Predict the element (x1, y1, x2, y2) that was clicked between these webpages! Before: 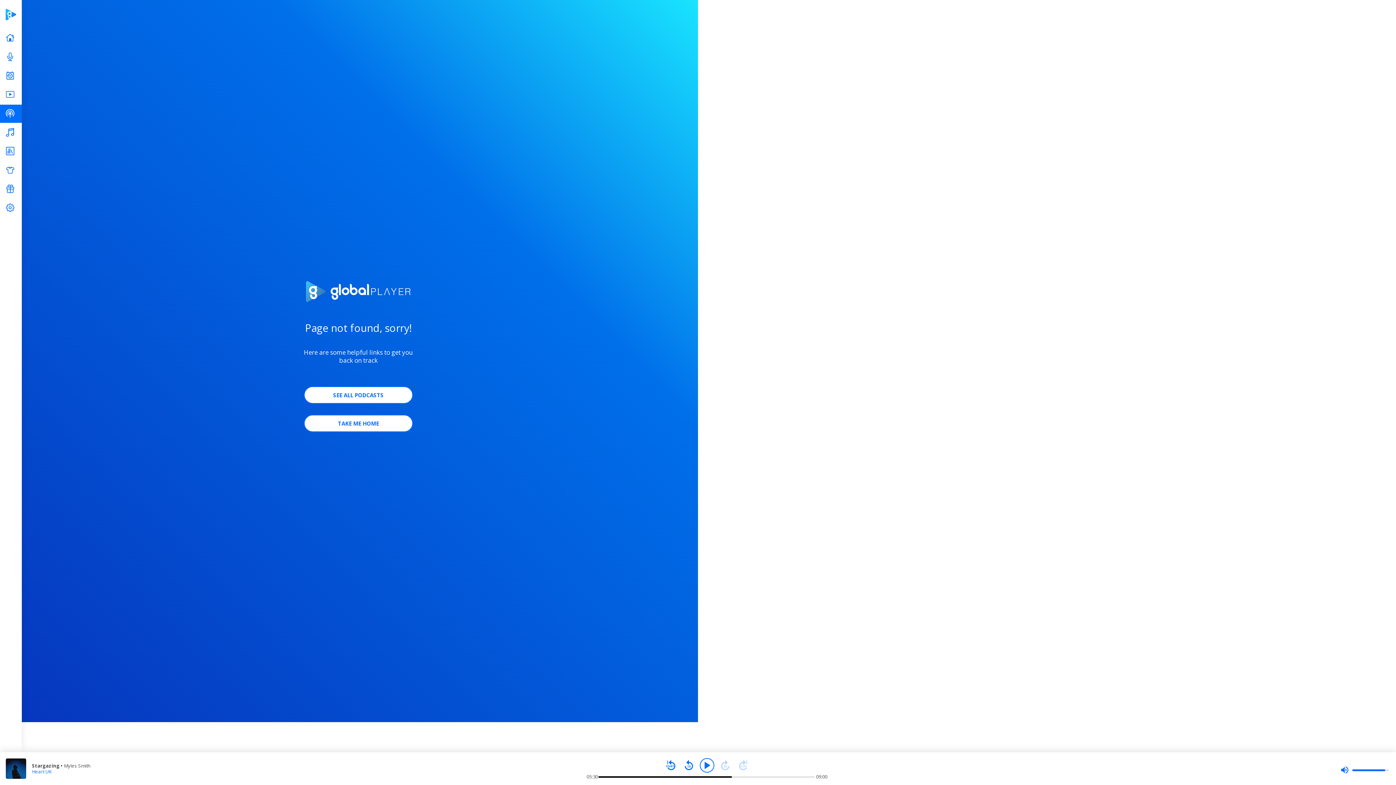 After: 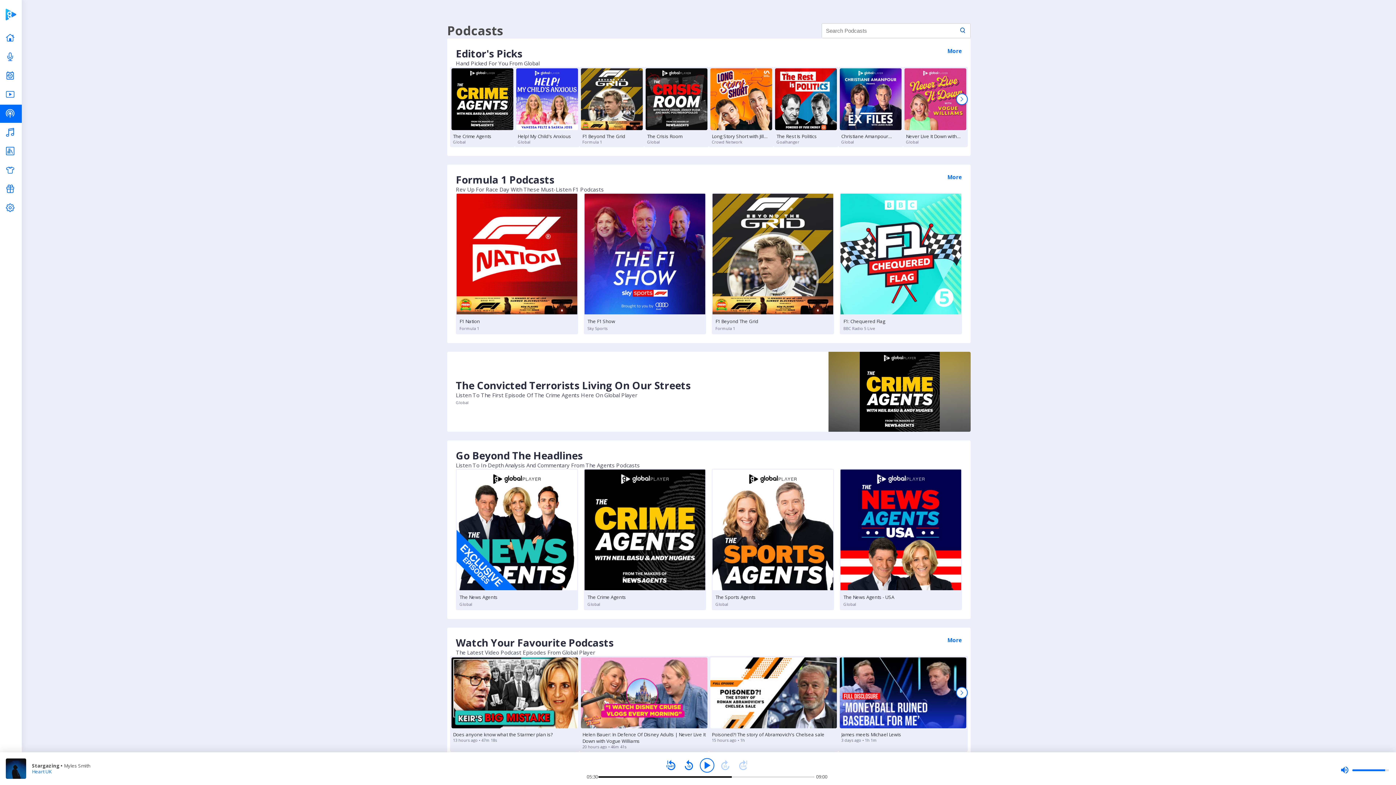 Action: bbox: (304, 386, 413, 404) label: SEE ALL PODCASTS